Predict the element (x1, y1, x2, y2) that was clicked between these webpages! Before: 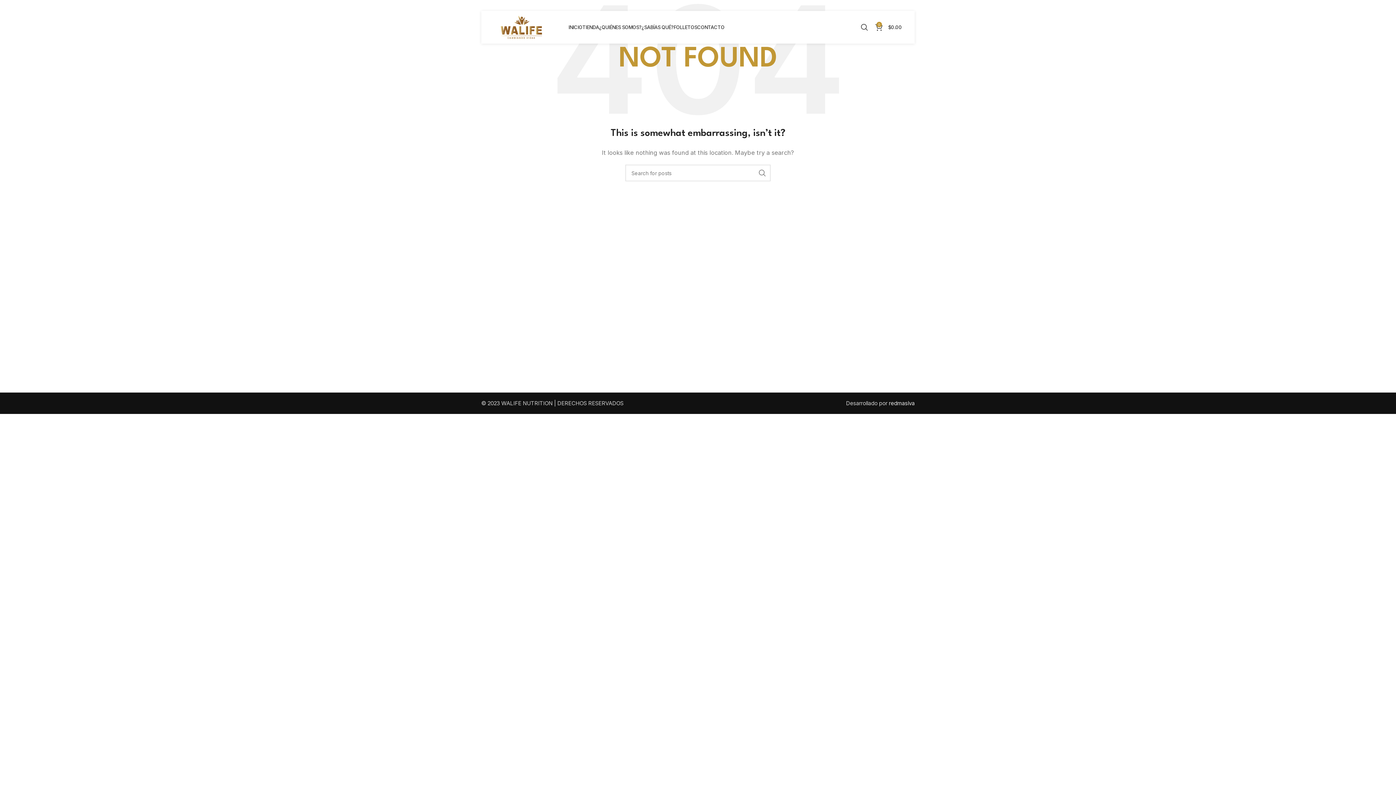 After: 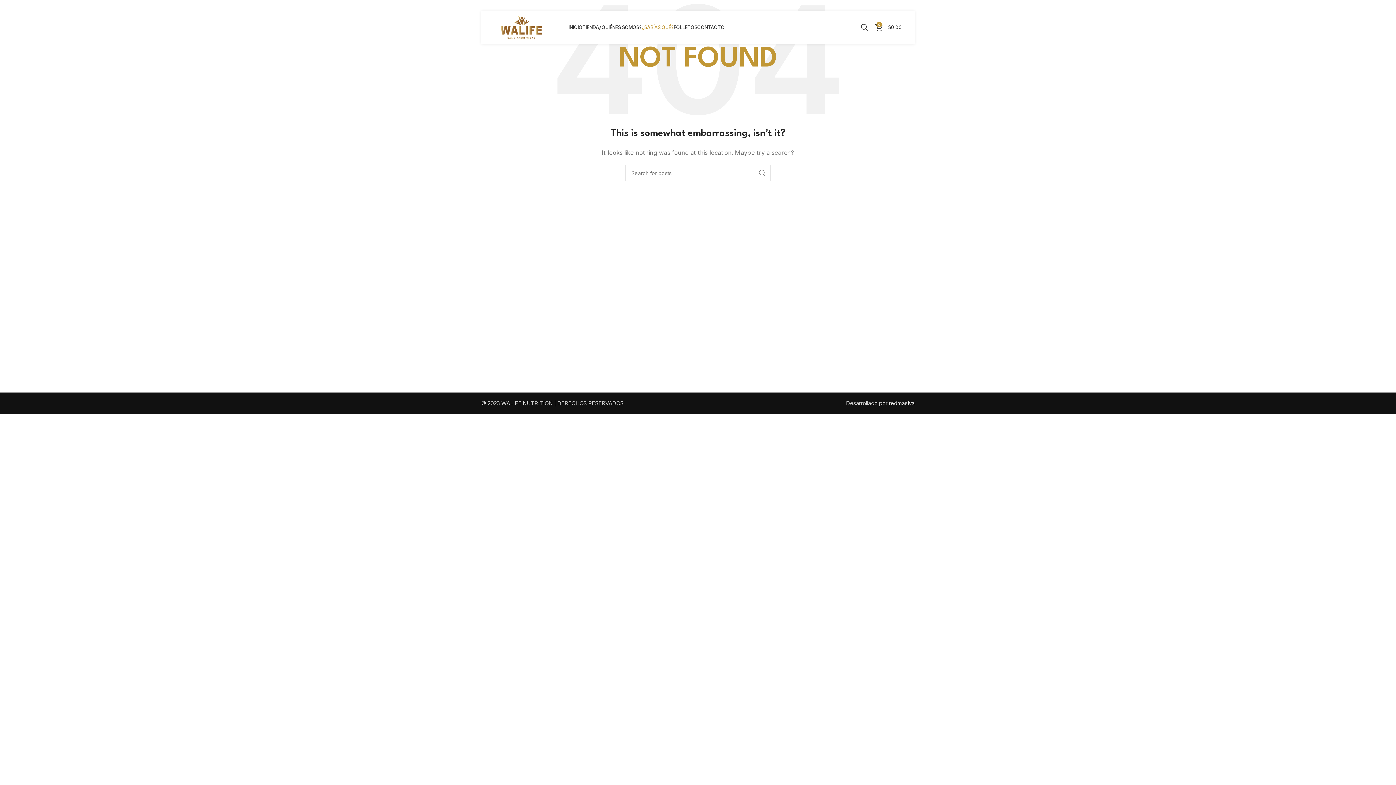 Action: label: ¿SABÍAS QUÉ? bbox: (641, 20, 673, 34)